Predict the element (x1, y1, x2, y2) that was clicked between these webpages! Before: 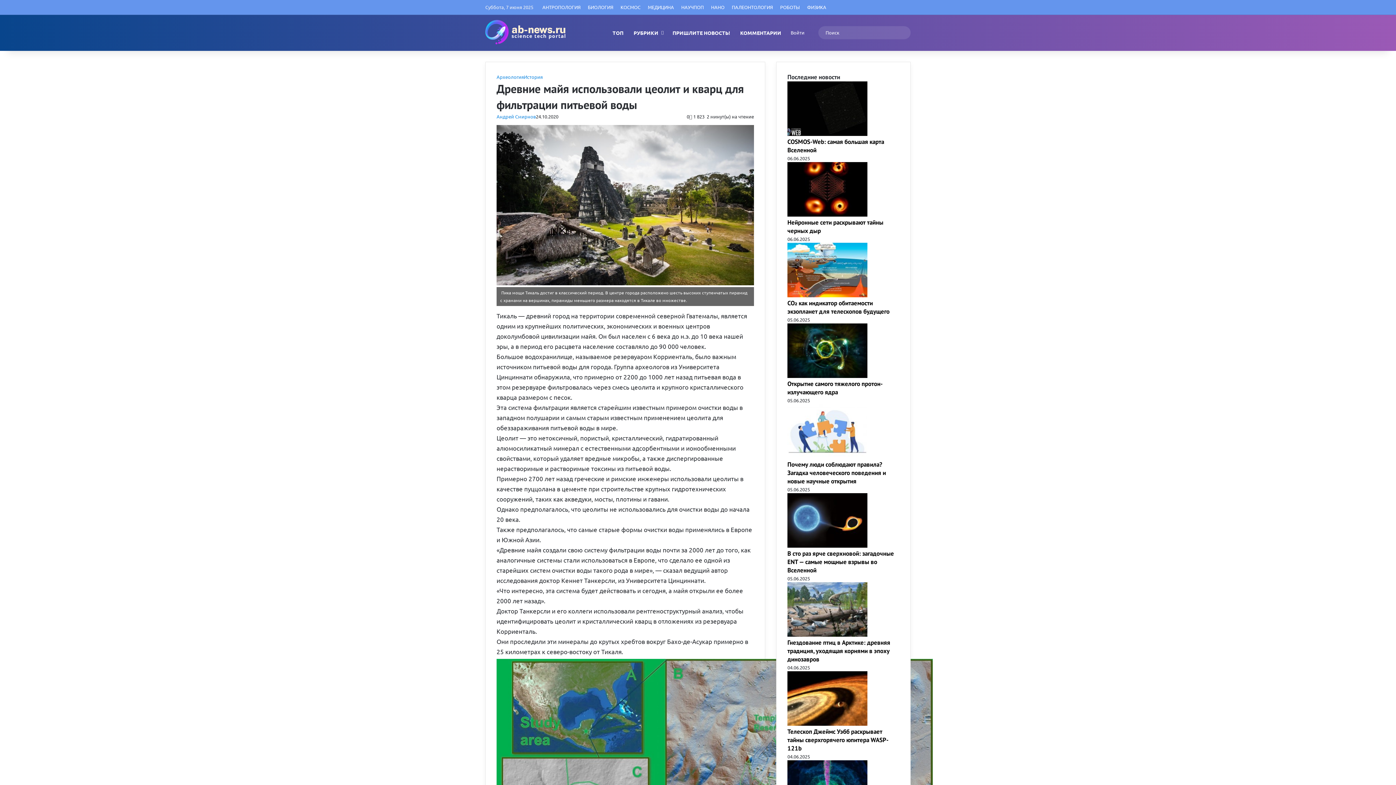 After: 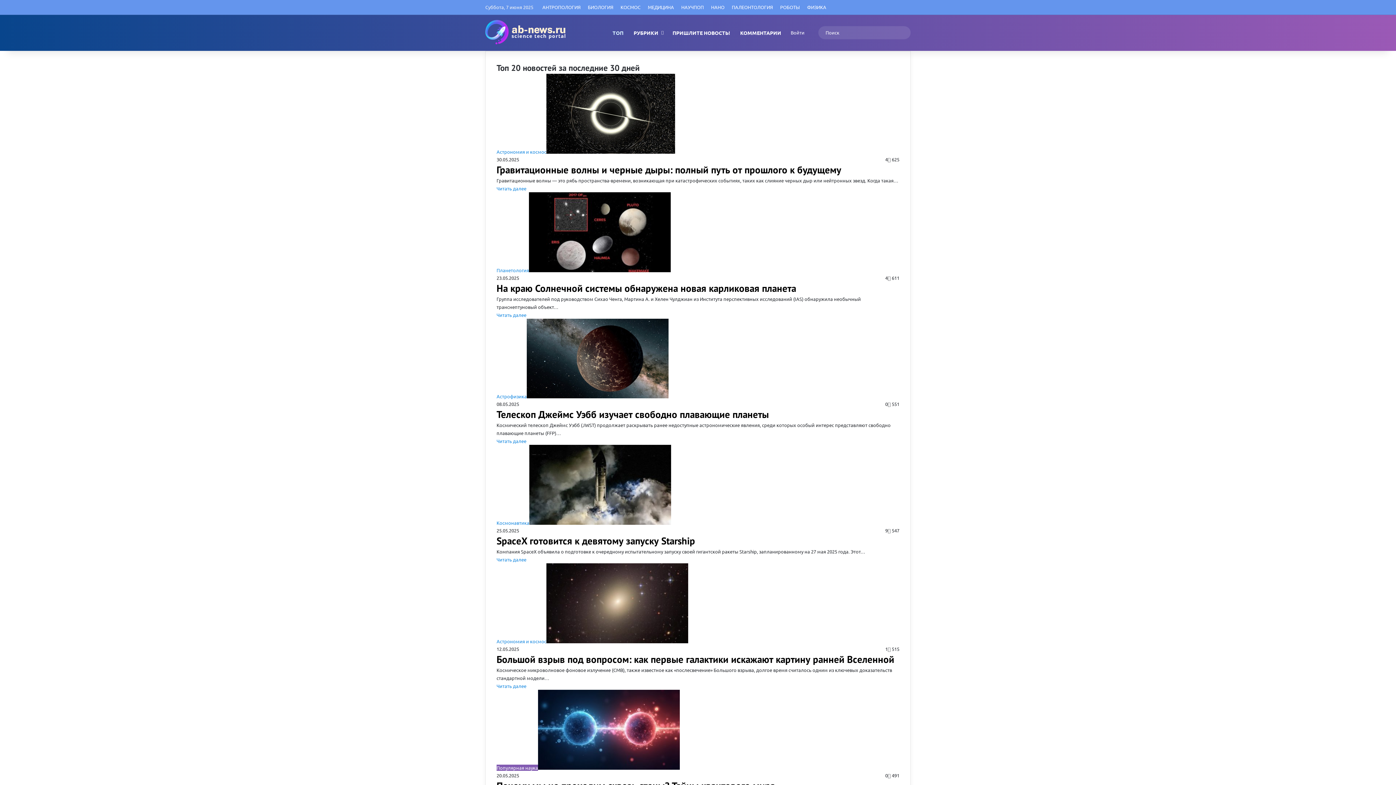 Action: bbox: (607, 14, 628, 50) label: ТОП